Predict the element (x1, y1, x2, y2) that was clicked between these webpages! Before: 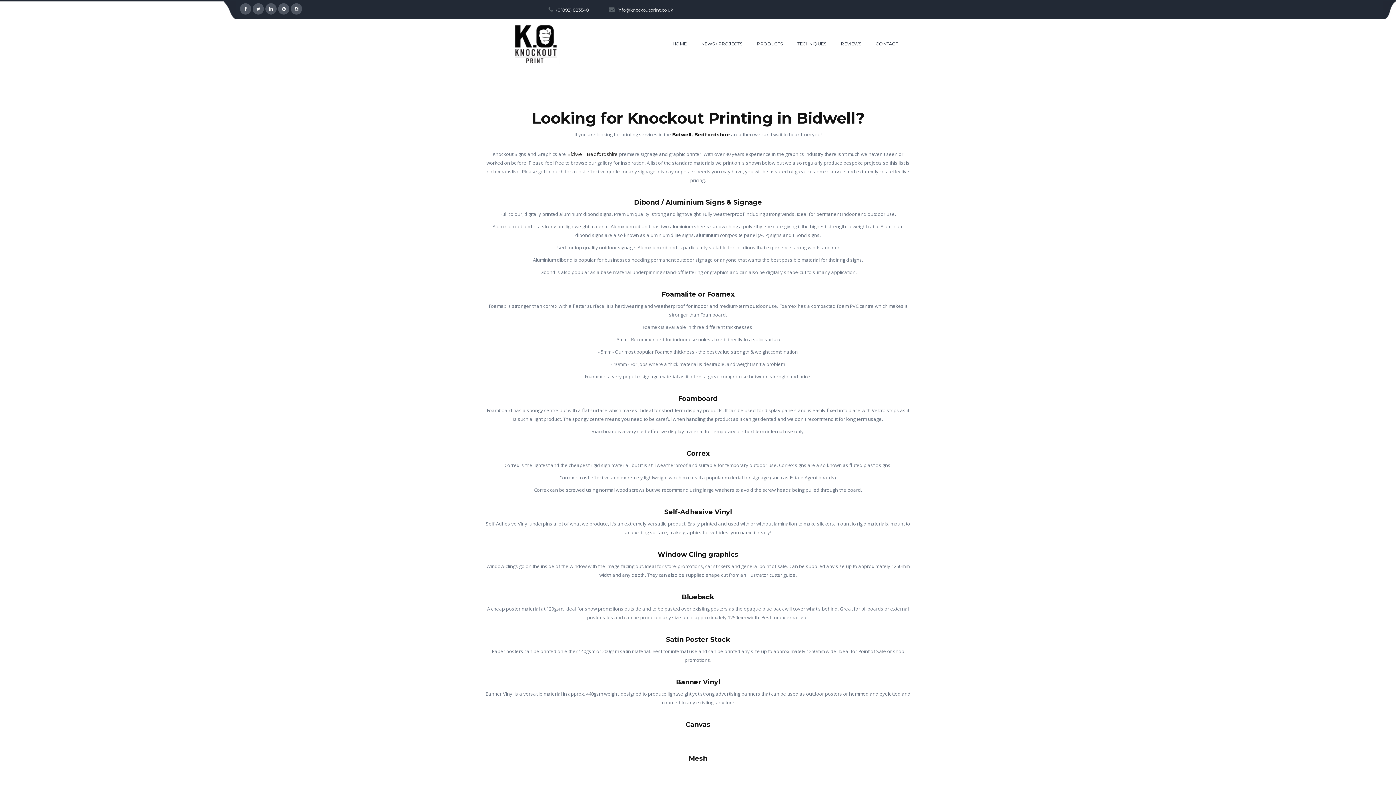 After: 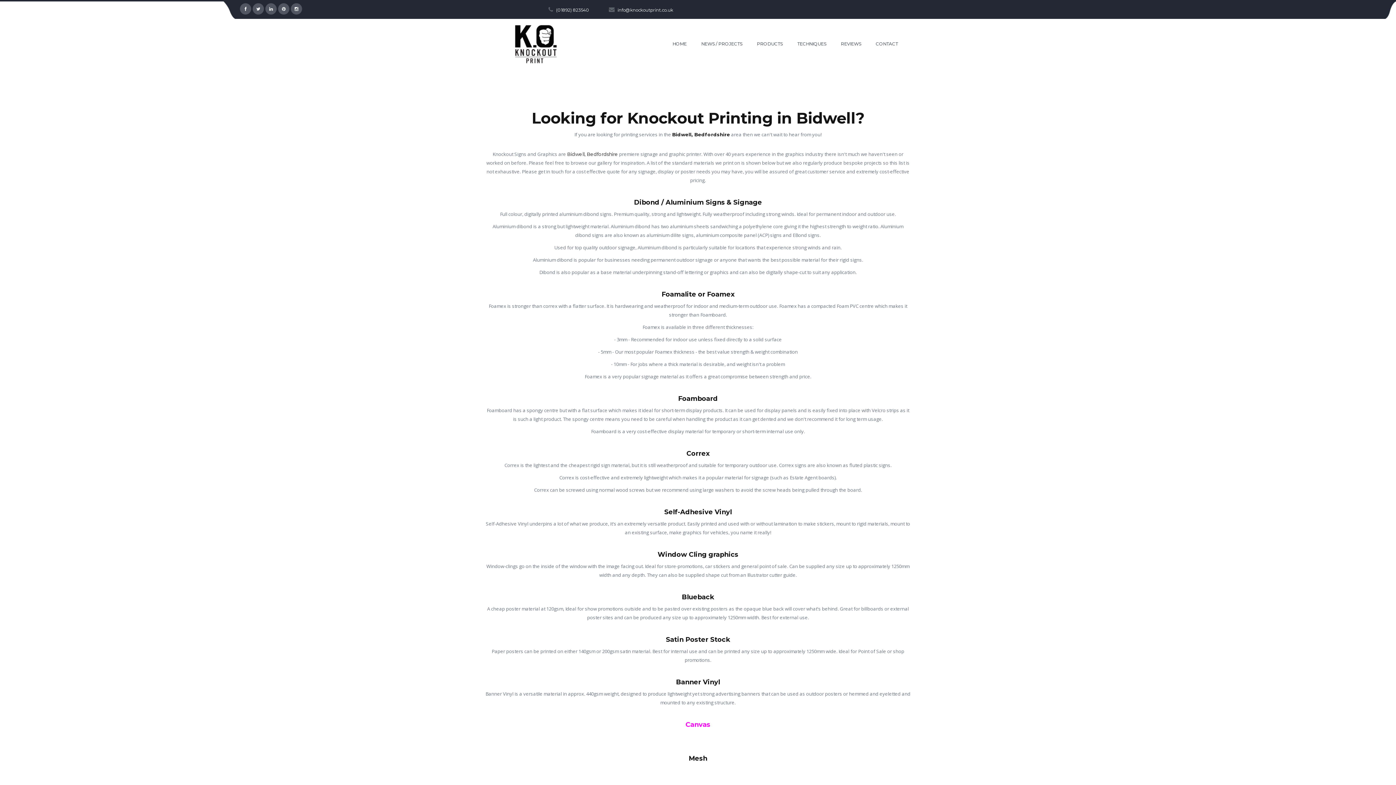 Action: label: Canvas bbox: (685, 721, 710, 729)